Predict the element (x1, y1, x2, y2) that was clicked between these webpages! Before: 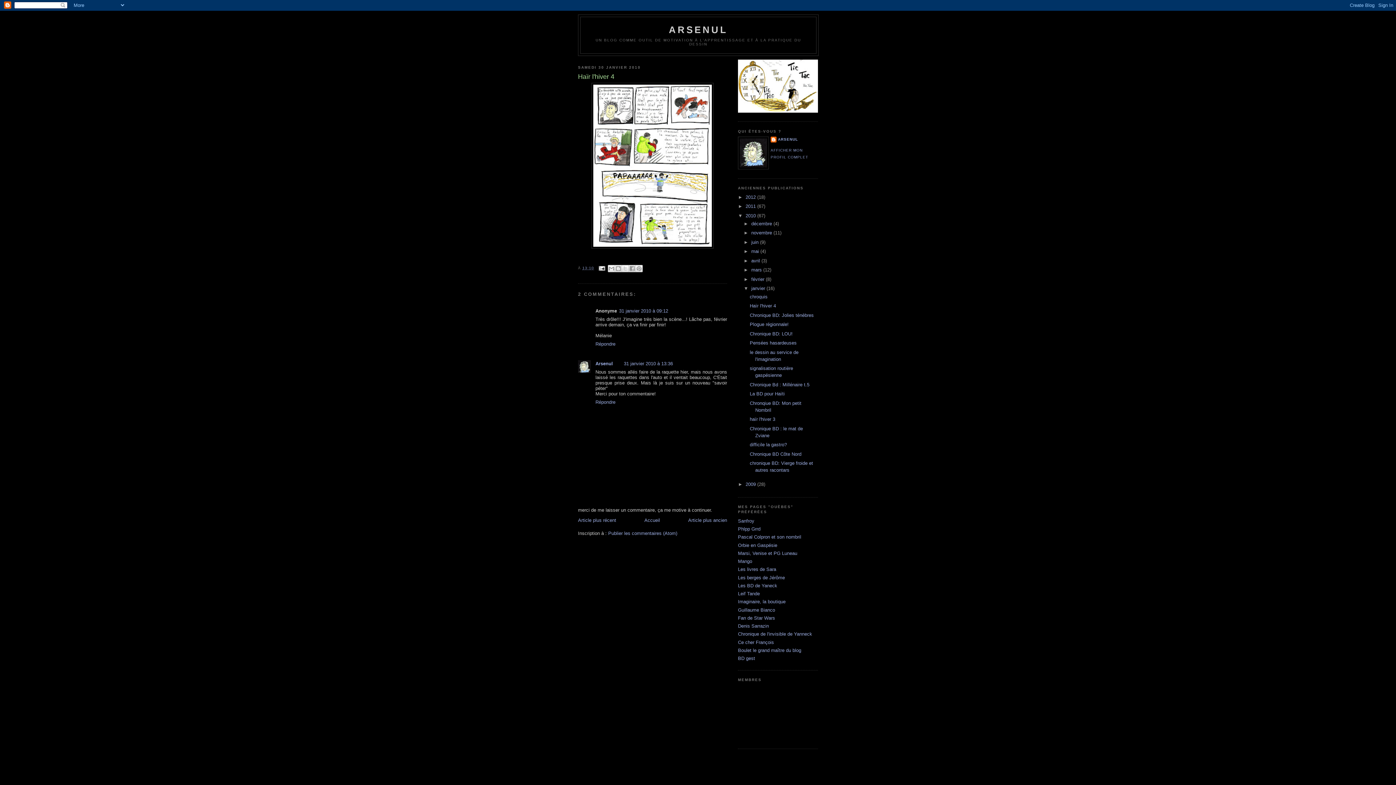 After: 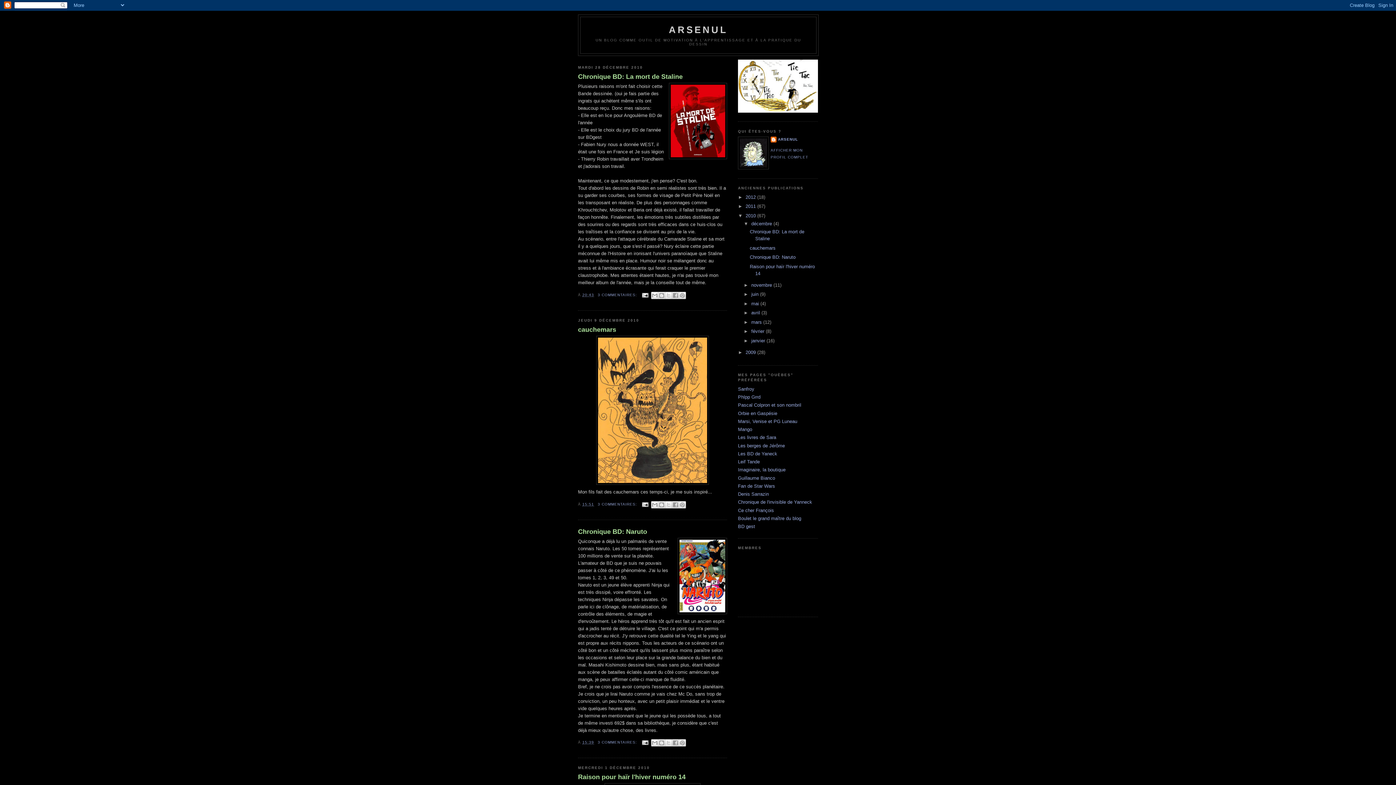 Action: label: décembre  bbox: (751, 221, 773, 226)